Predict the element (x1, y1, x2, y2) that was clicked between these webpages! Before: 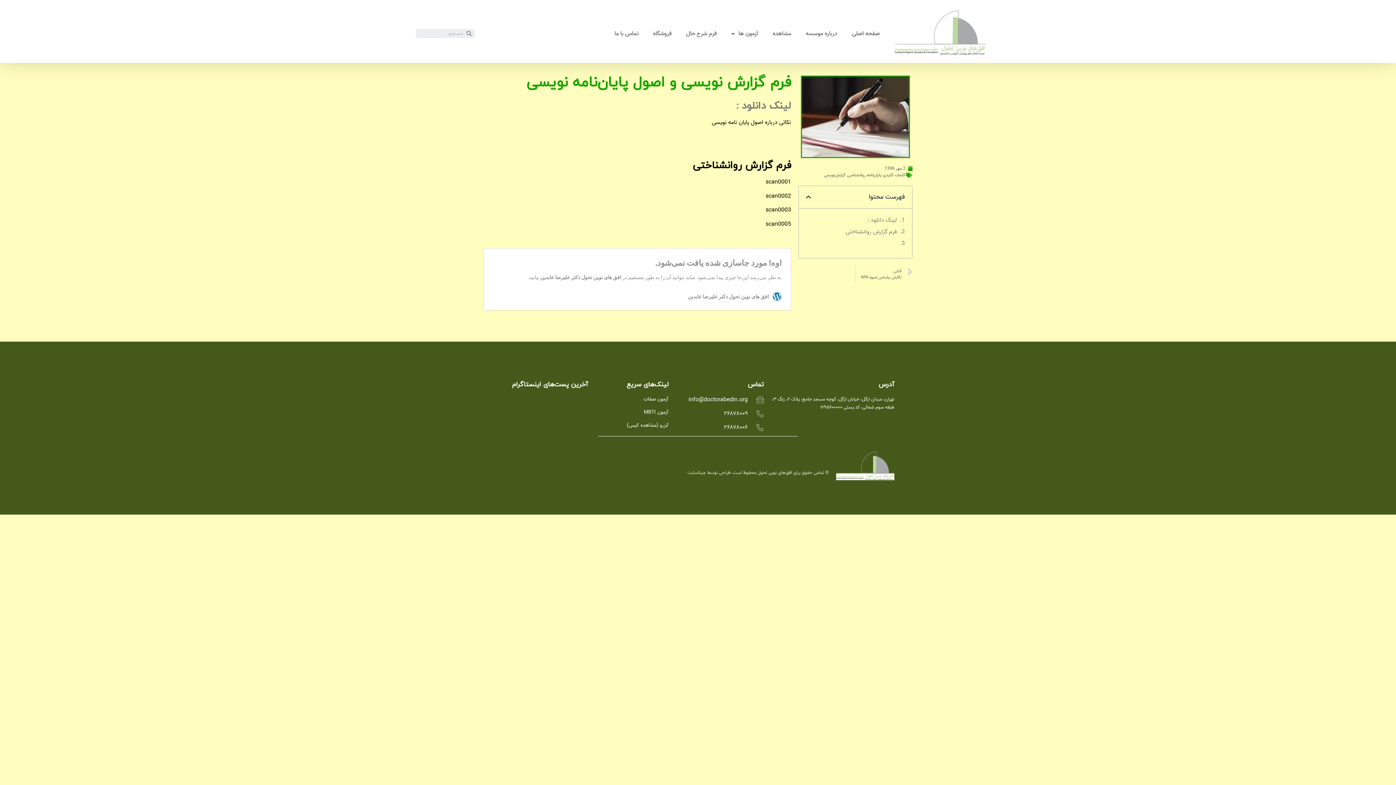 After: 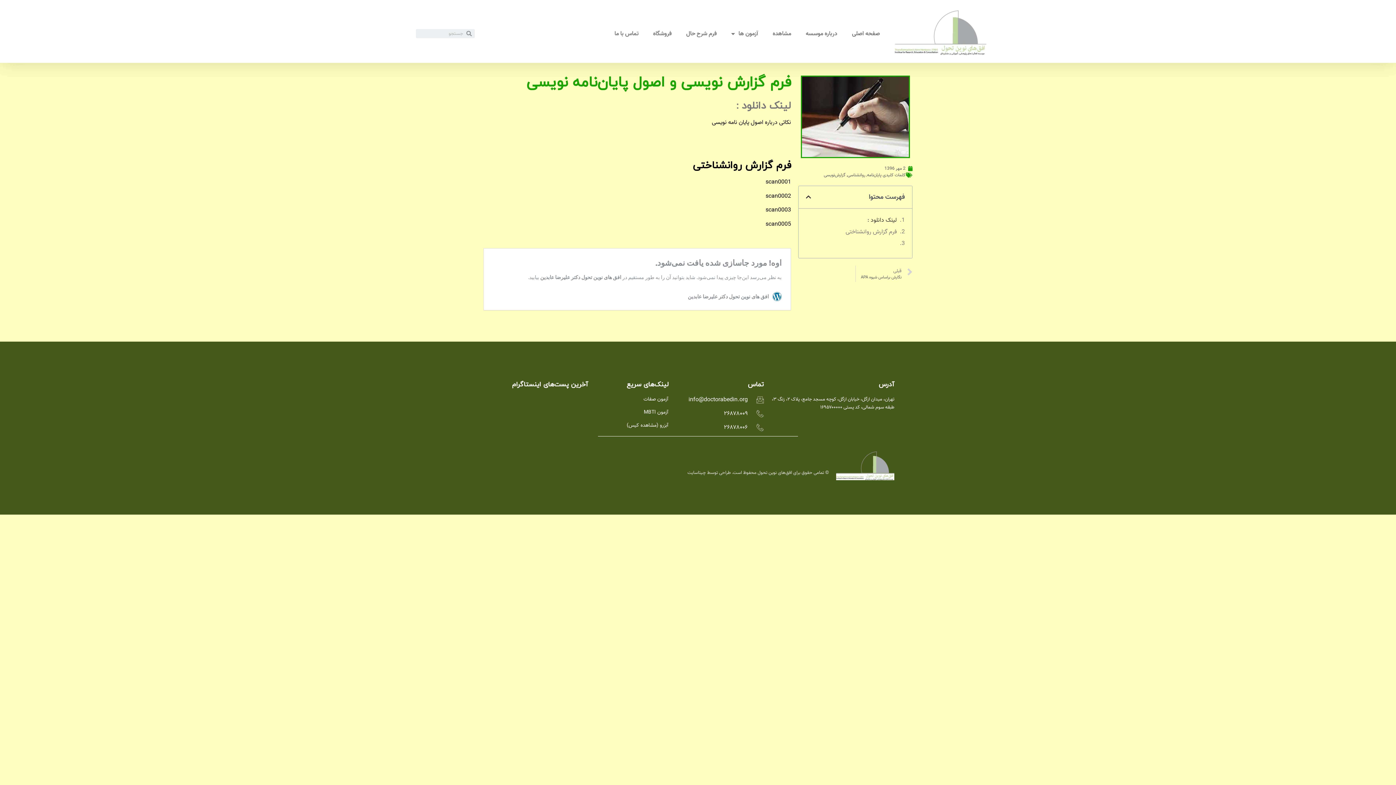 Action: bbox: (867, 215, 897, 224) label: لینک دانلود :